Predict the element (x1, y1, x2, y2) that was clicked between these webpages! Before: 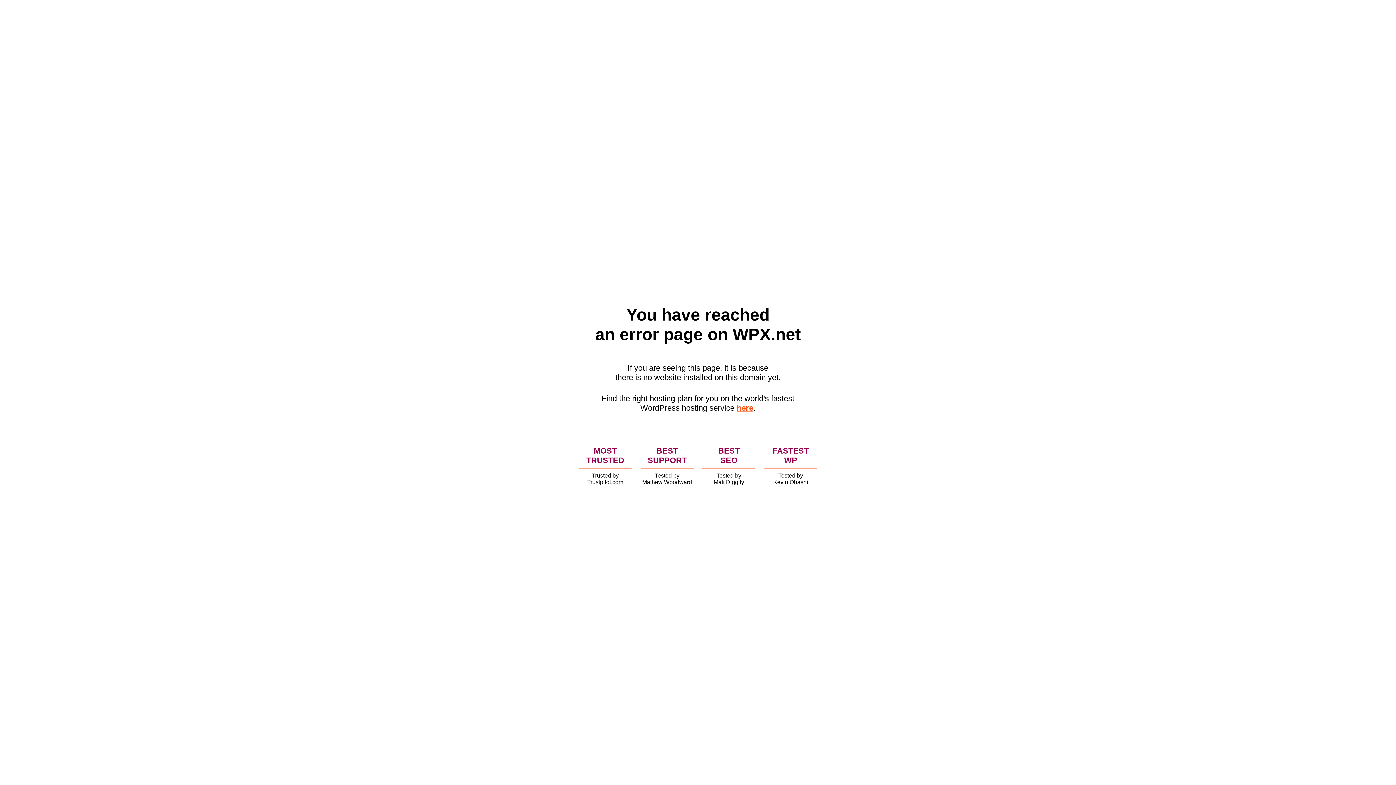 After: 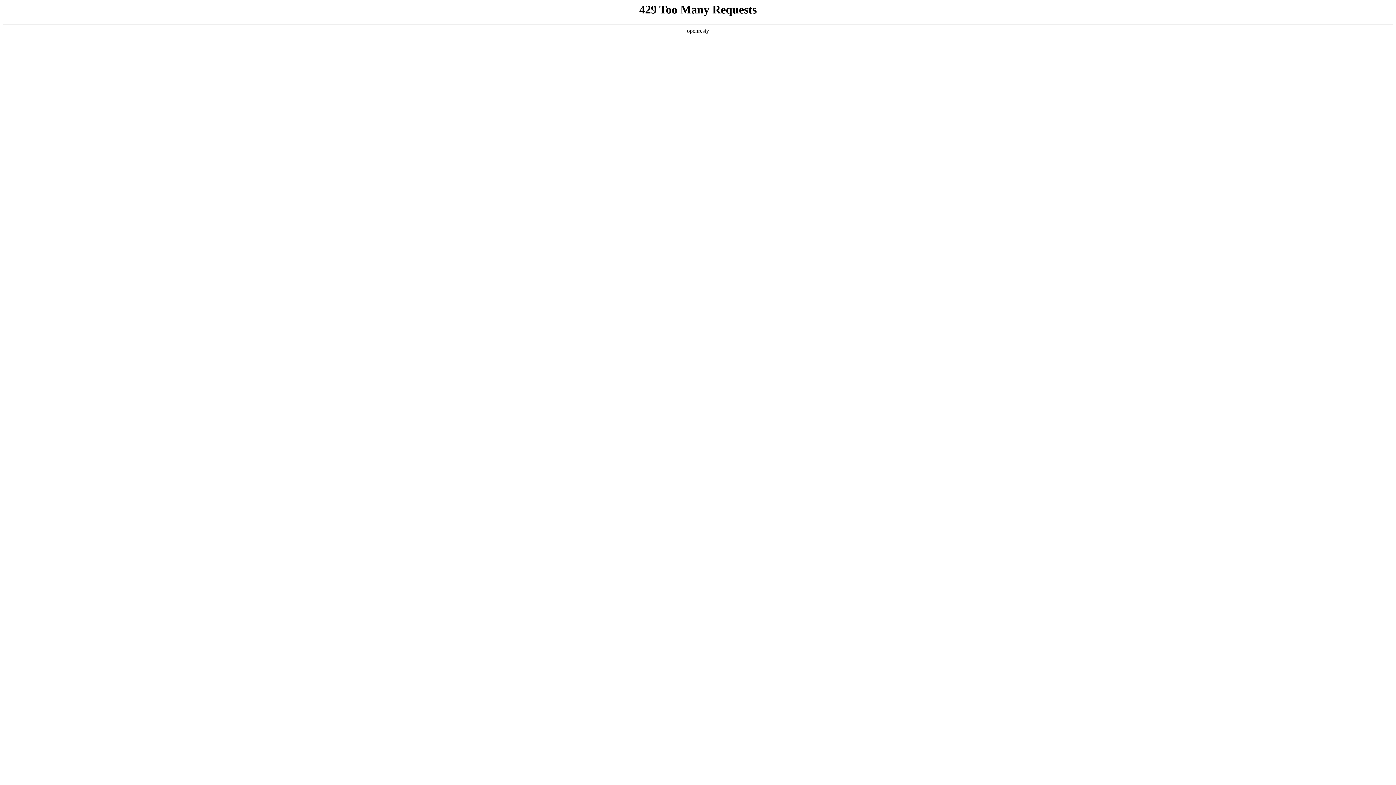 Action: label: here bbox: (736, 403, 753, 412)